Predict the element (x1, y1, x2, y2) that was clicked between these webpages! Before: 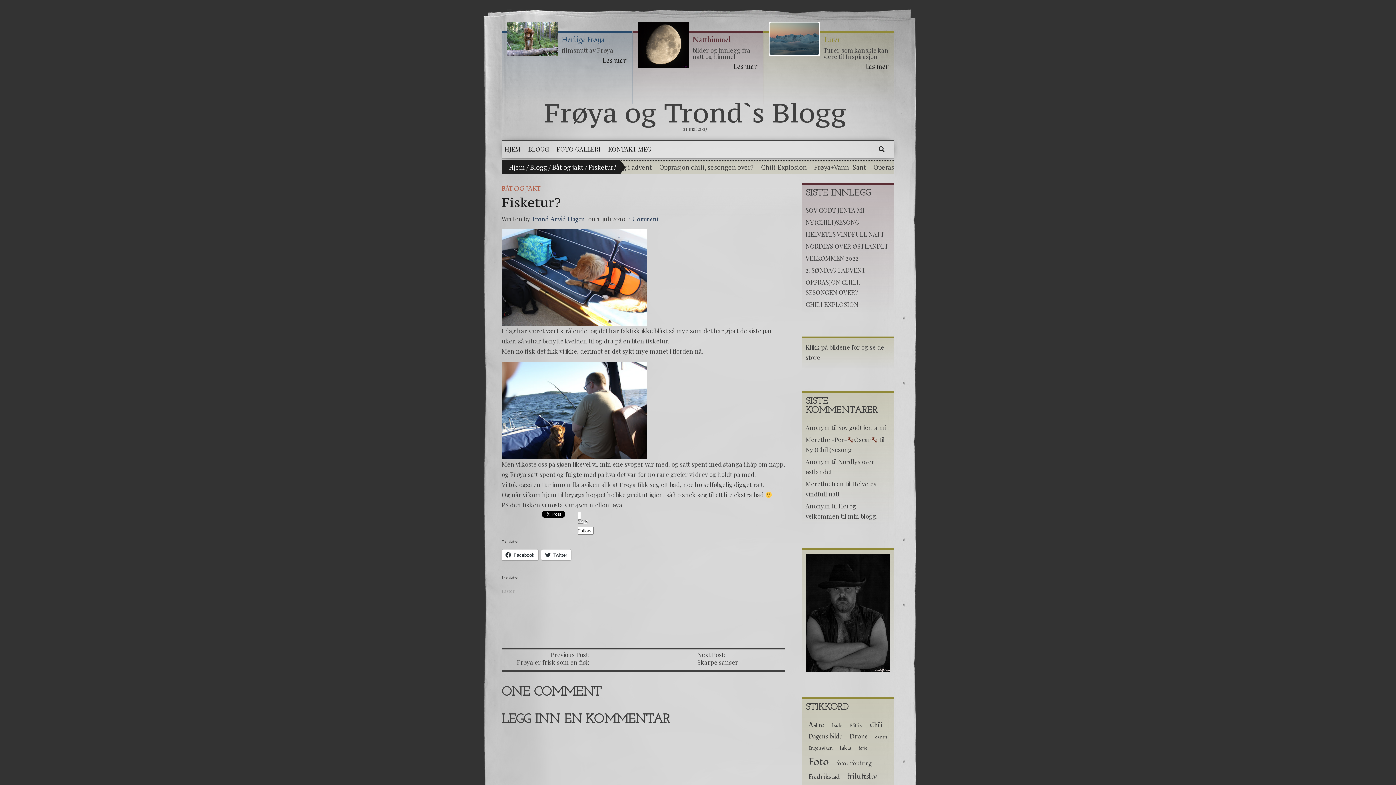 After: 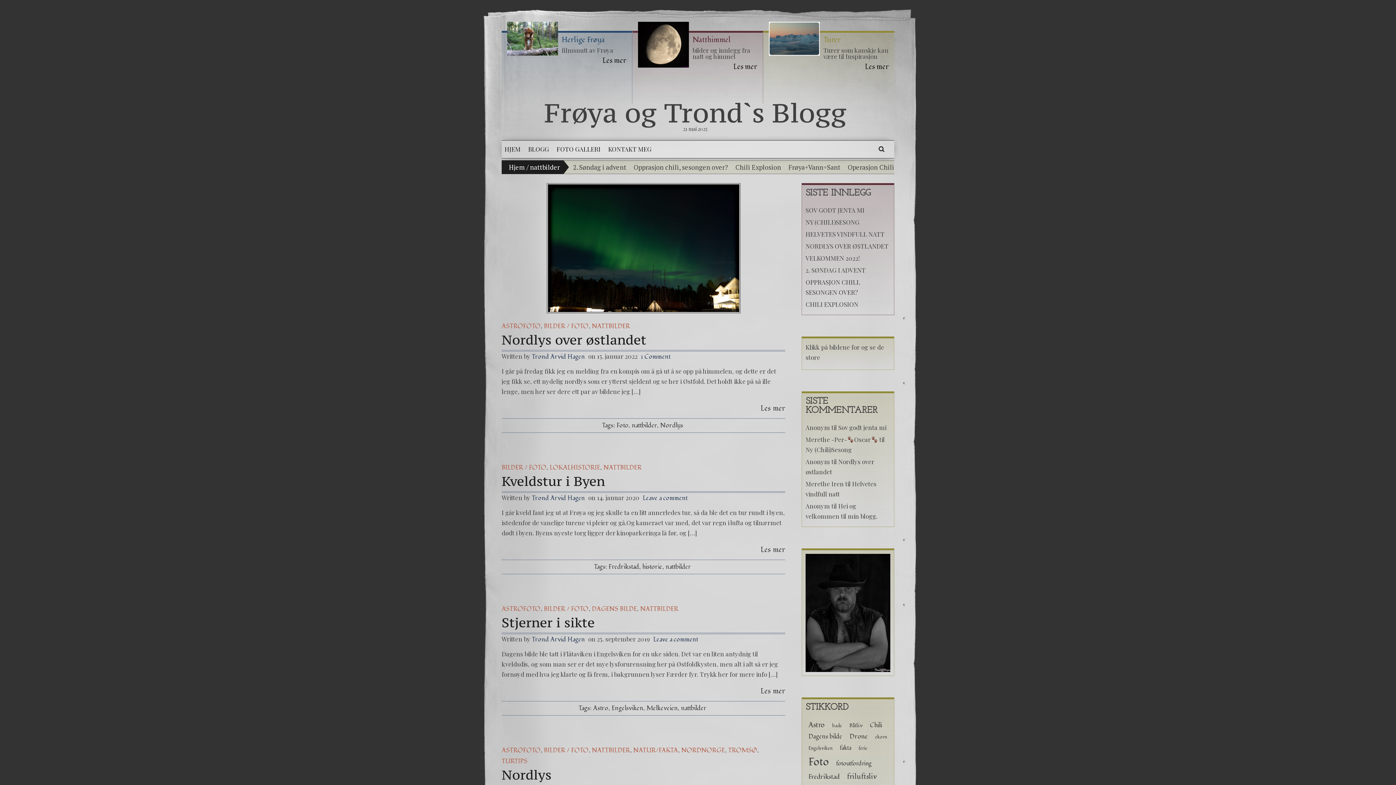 Action: label: Natthimmel bbox: (638, 36, 757, 43)